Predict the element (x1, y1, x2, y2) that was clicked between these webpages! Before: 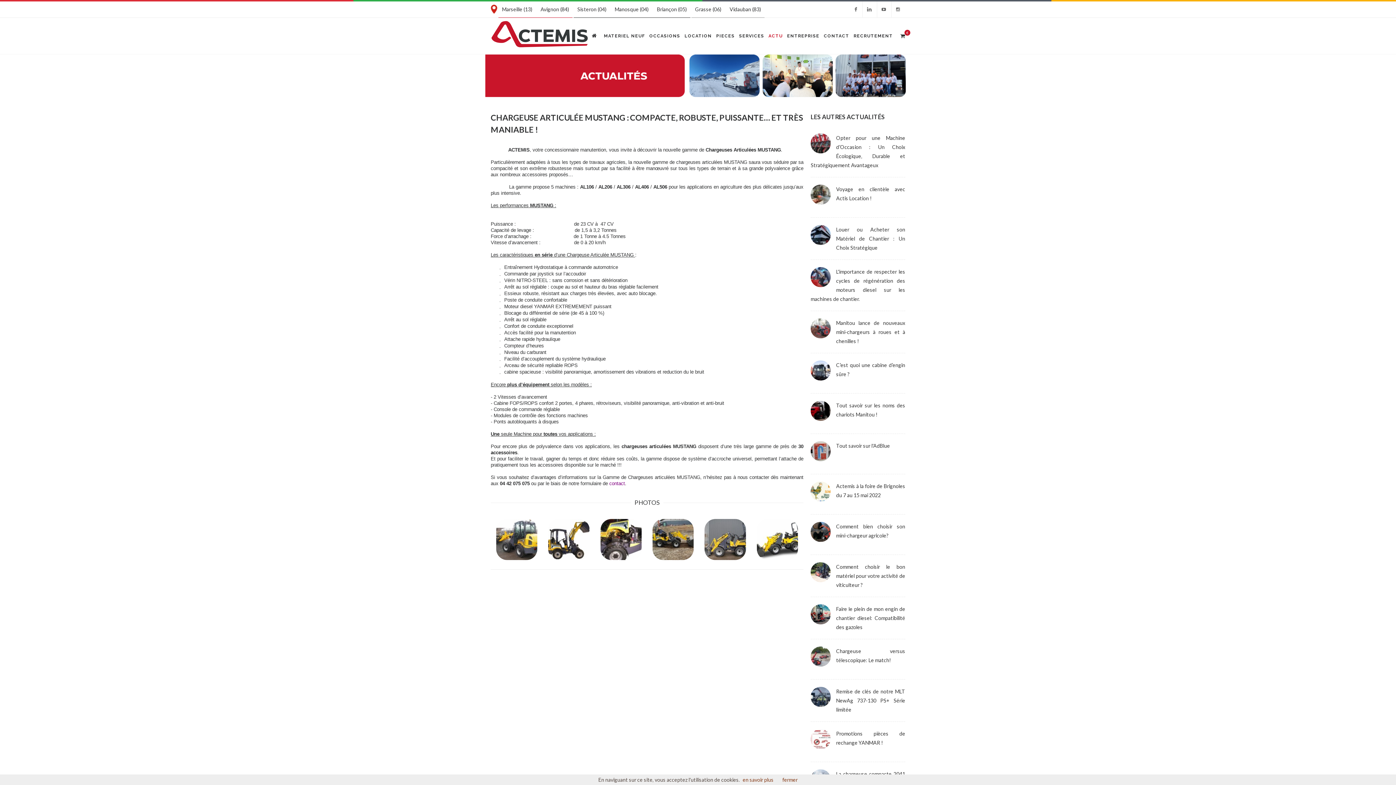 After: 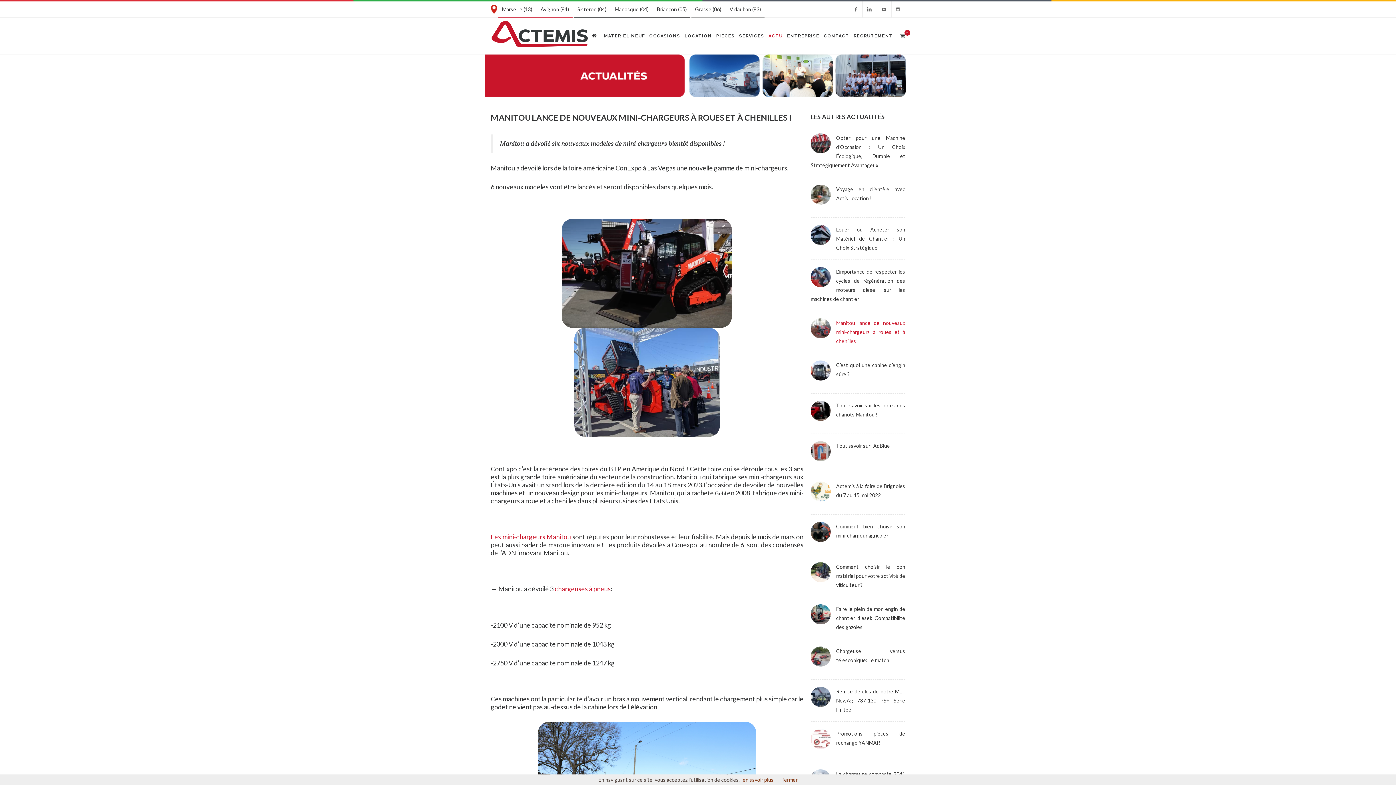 Action: bbox: (810, 318, 830, 338)